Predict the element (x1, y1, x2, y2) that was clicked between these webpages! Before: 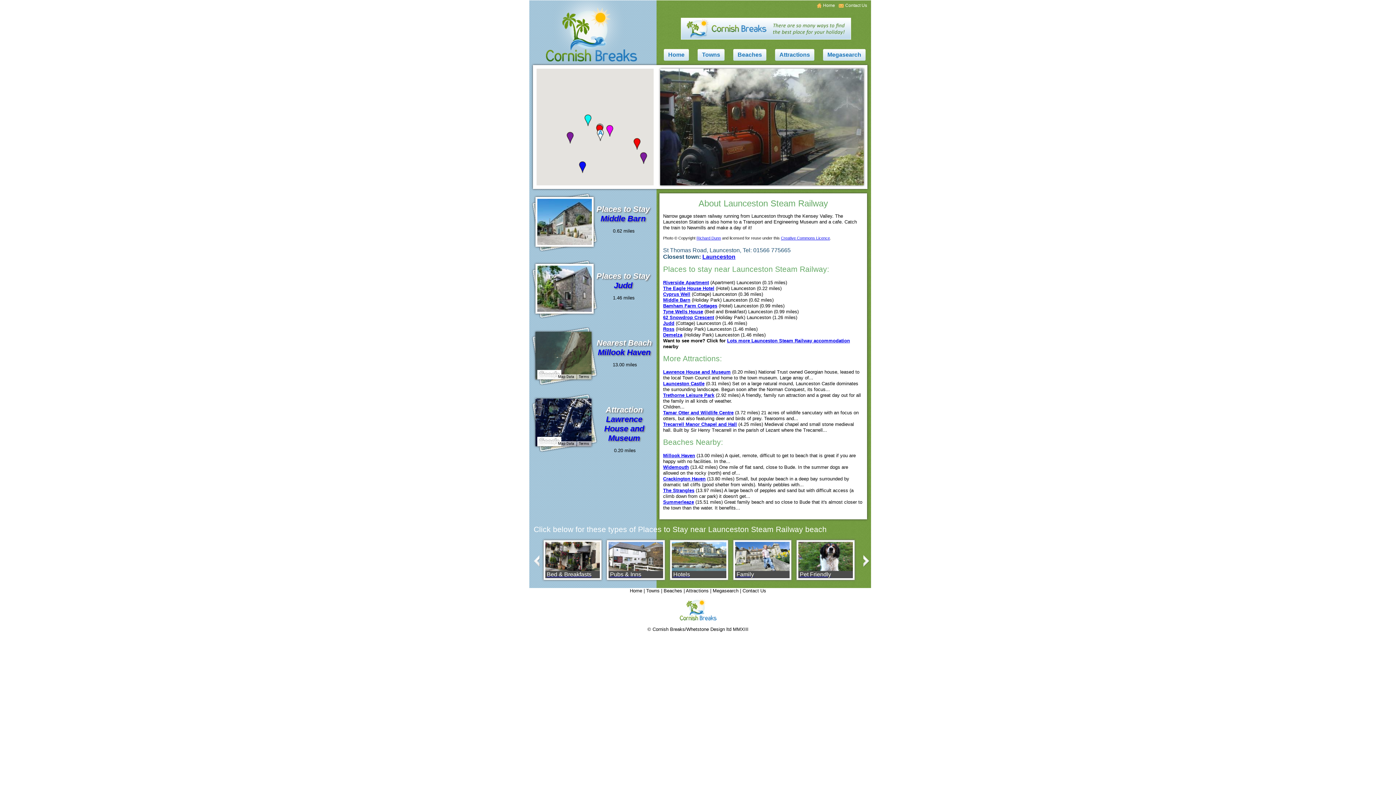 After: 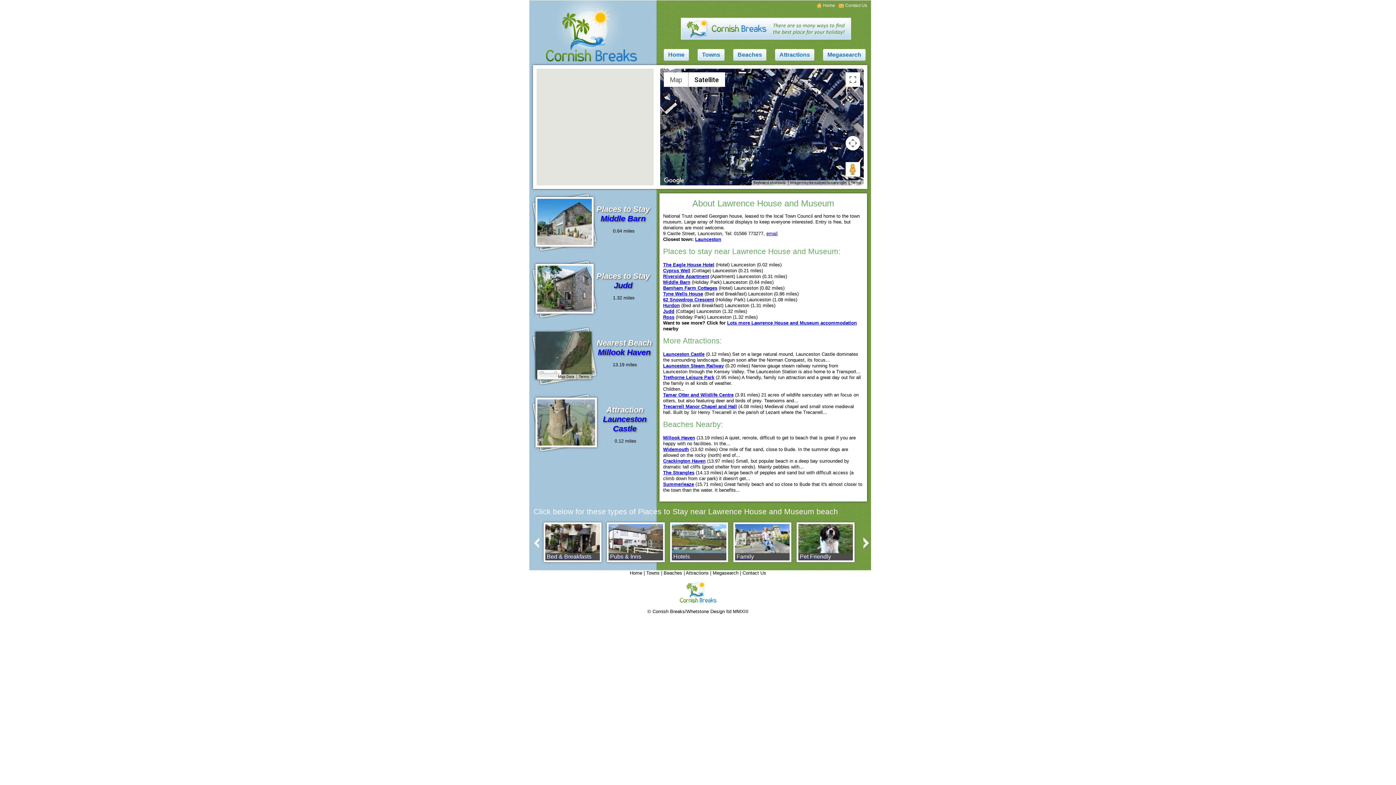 Action: label: Lawrence House and Museum bbox: (663, 369, 730, 374)